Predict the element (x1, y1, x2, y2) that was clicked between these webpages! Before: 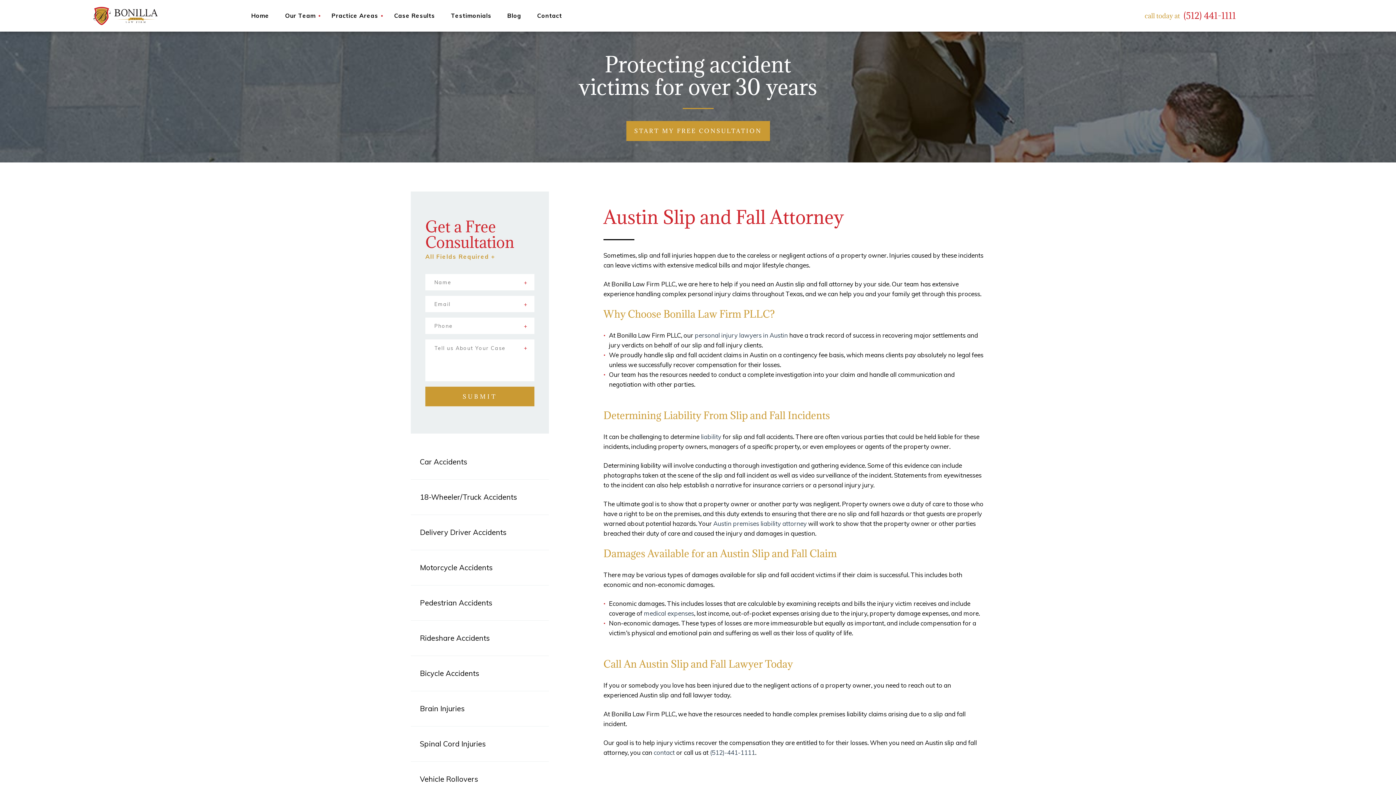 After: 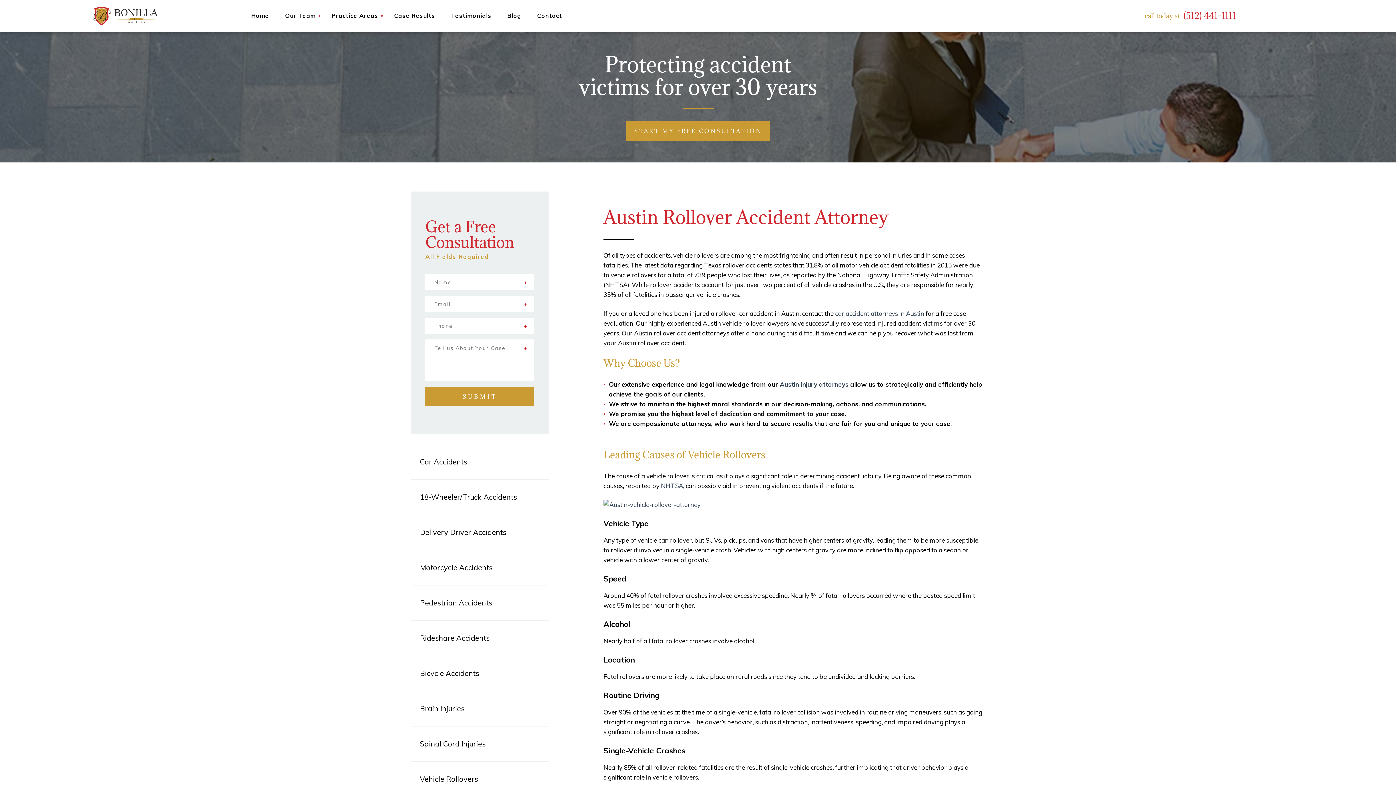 Action: bbox: (410, 762, 549, 797) label: Vehicle Rollovers